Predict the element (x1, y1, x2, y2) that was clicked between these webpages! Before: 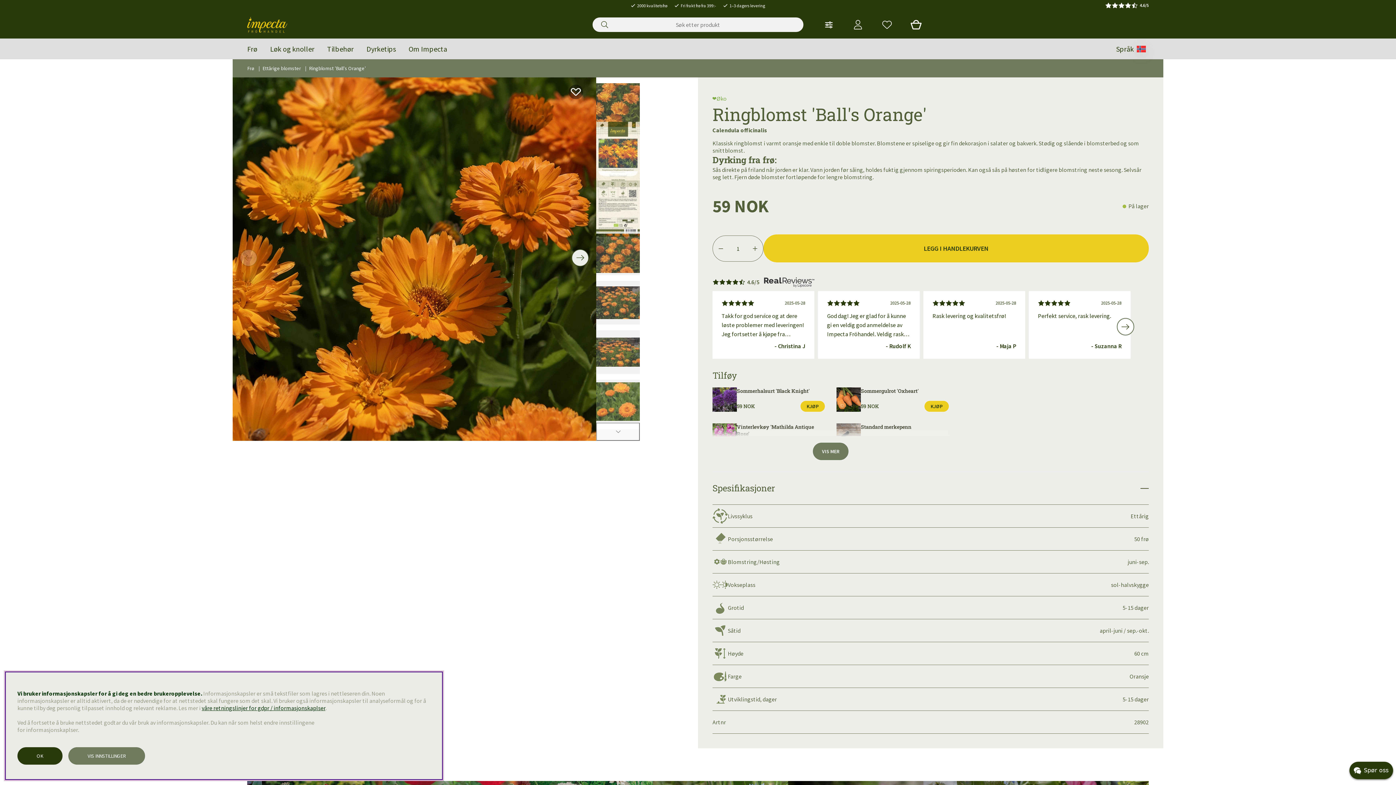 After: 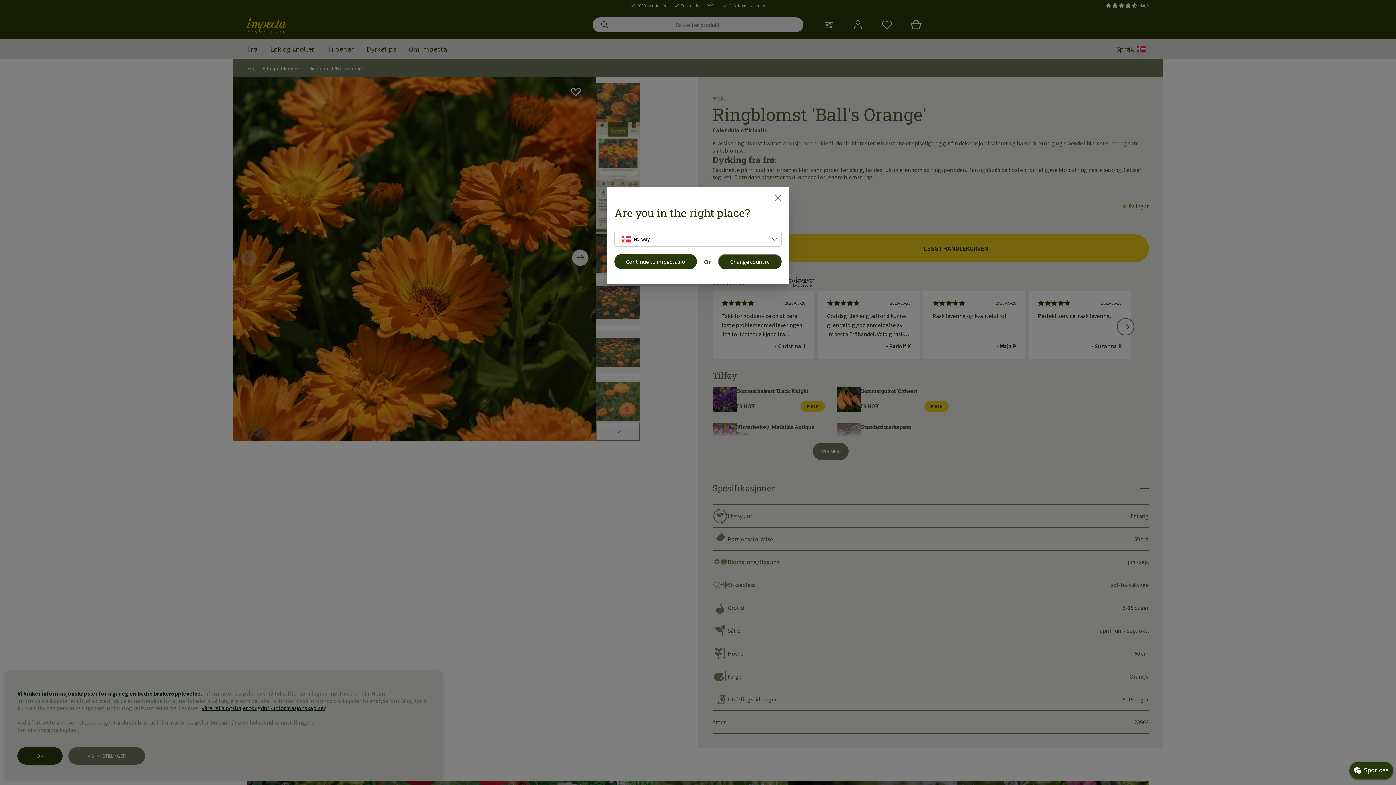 Action: bbox: (1110, 38, 1149, 59) label: Velg land